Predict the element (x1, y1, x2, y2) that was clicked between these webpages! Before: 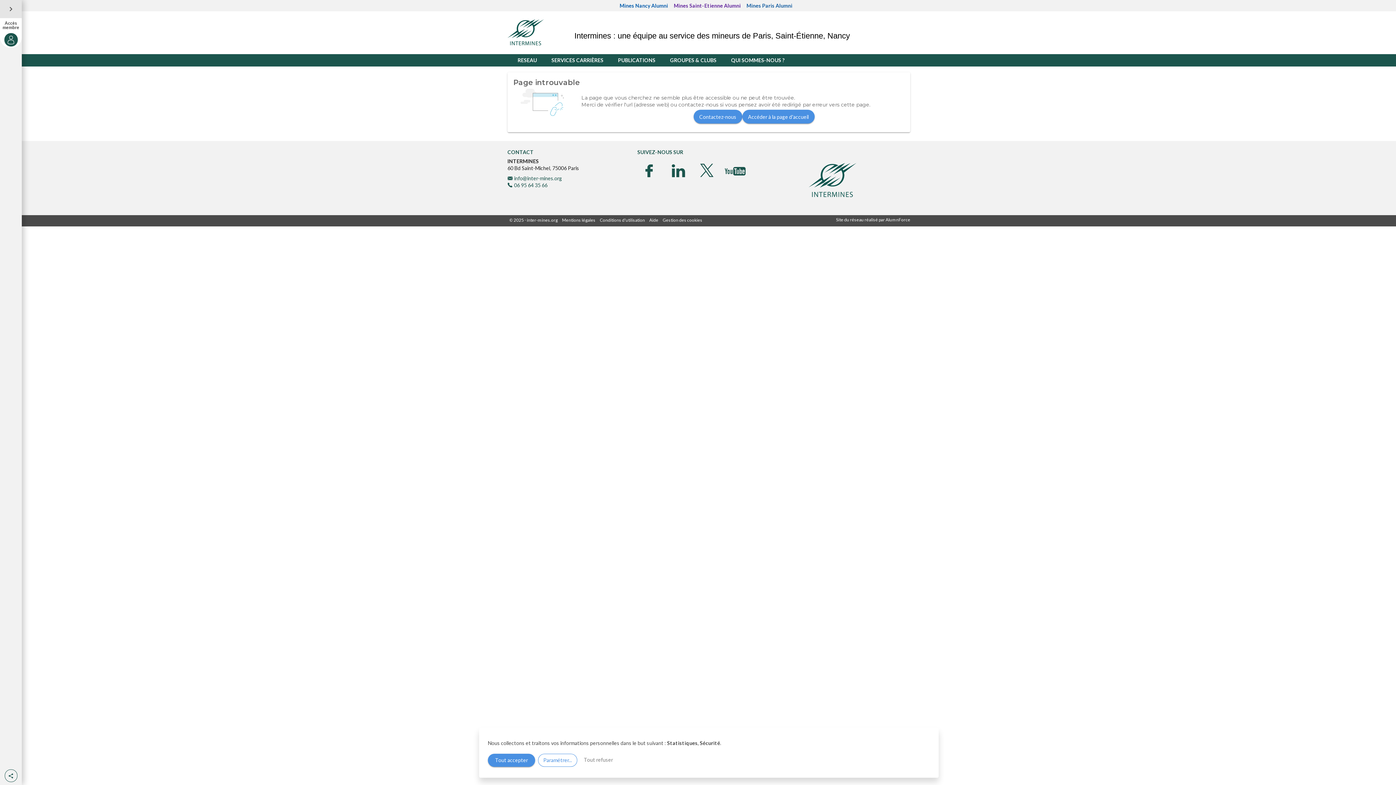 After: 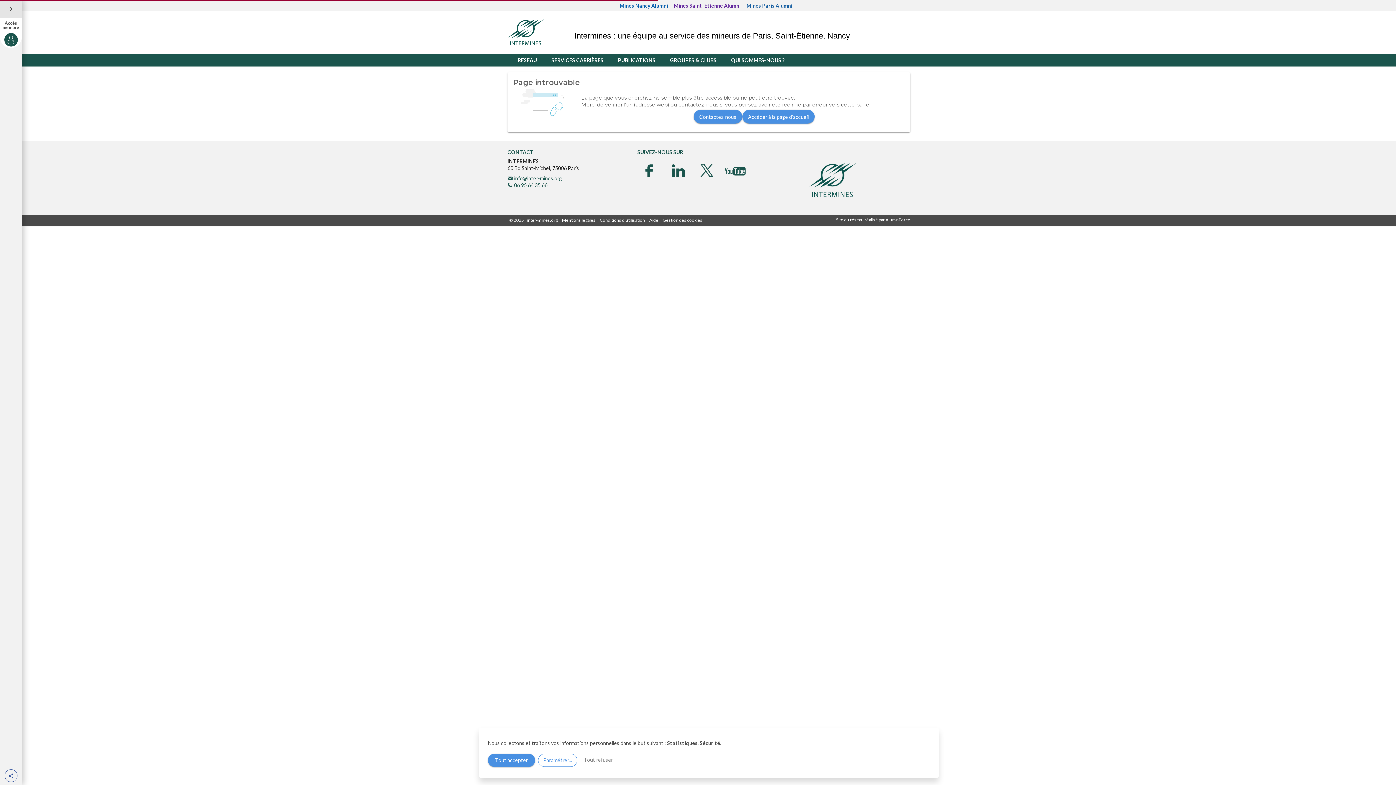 Action: bbox: (4, 769, 17, 782)